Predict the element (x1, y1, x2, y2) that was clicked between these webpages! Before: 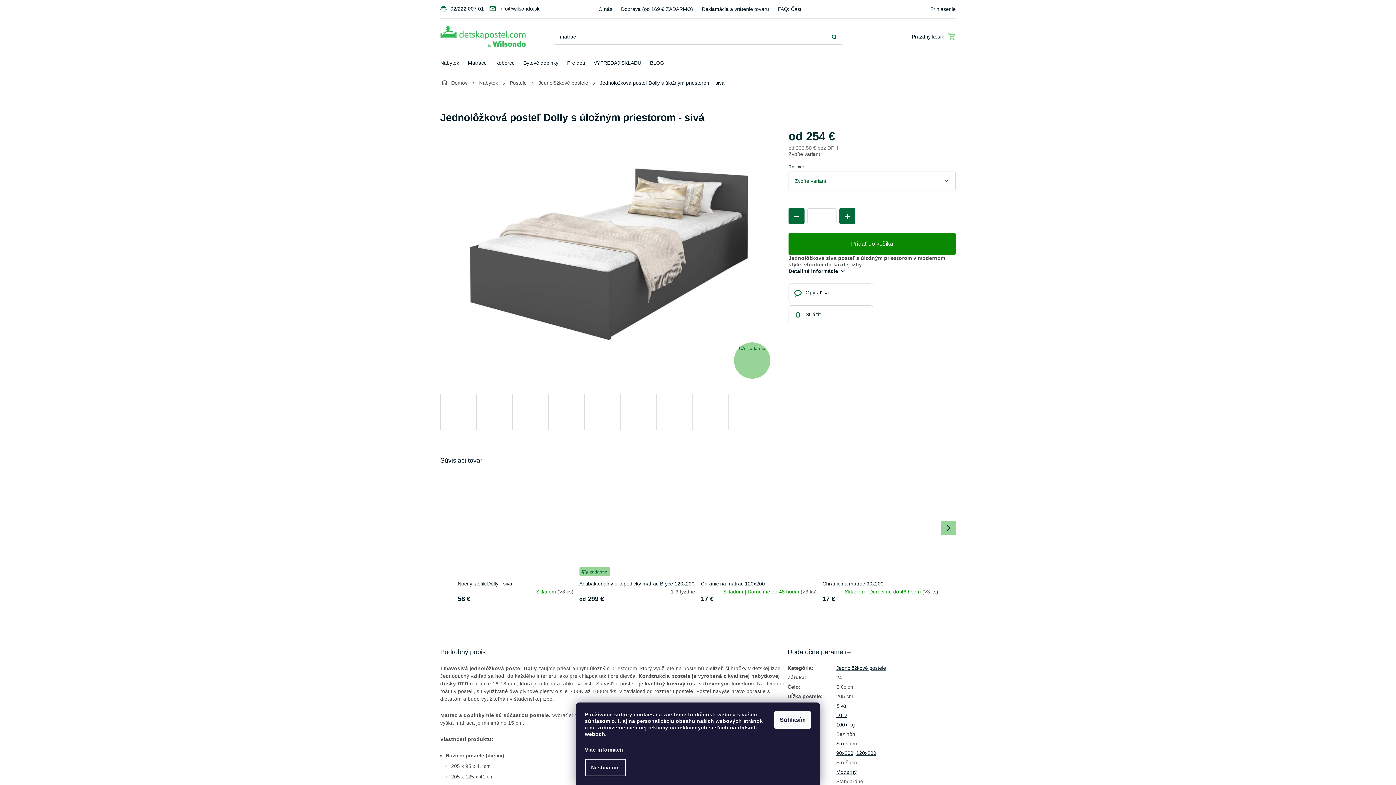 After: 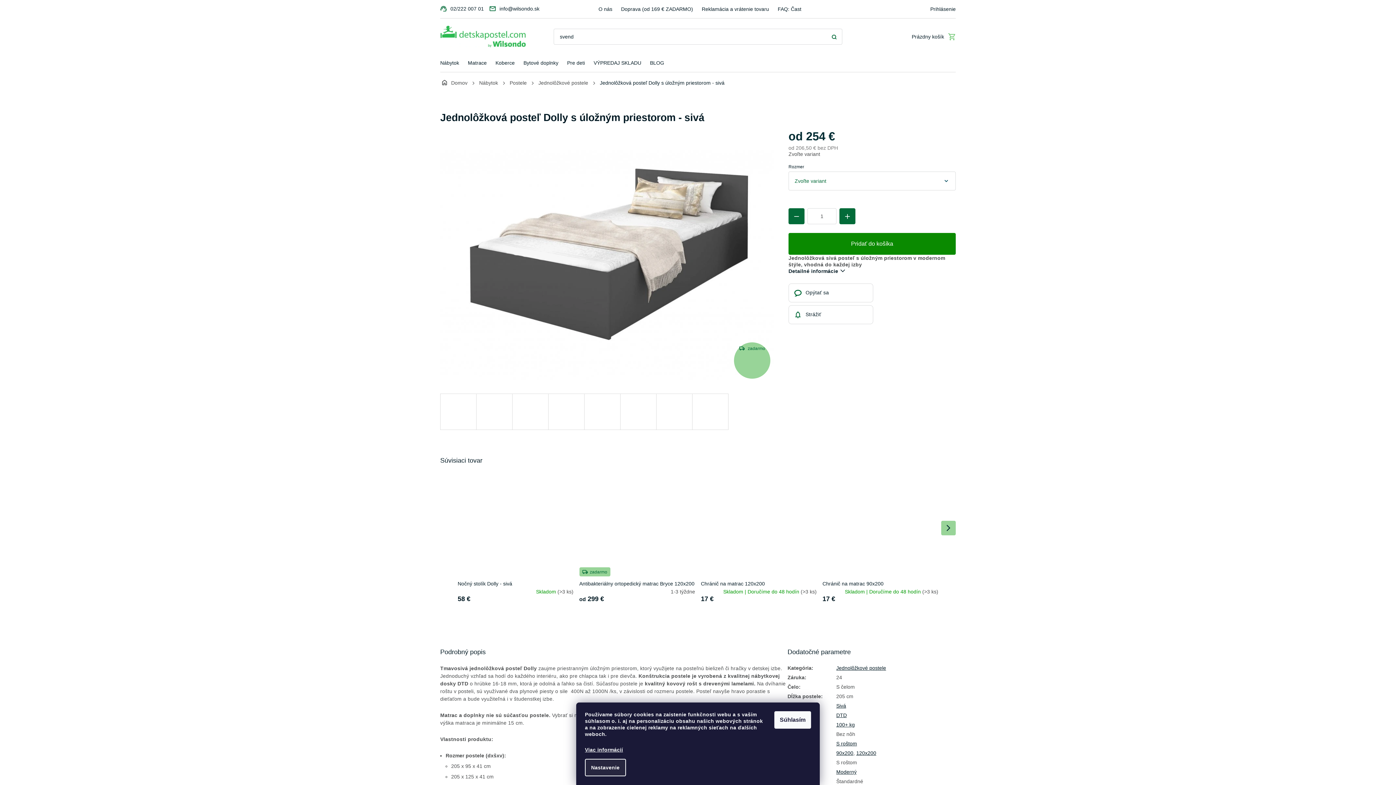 Action: label: Nastavenie bbox: (585, 759, 626, 776)